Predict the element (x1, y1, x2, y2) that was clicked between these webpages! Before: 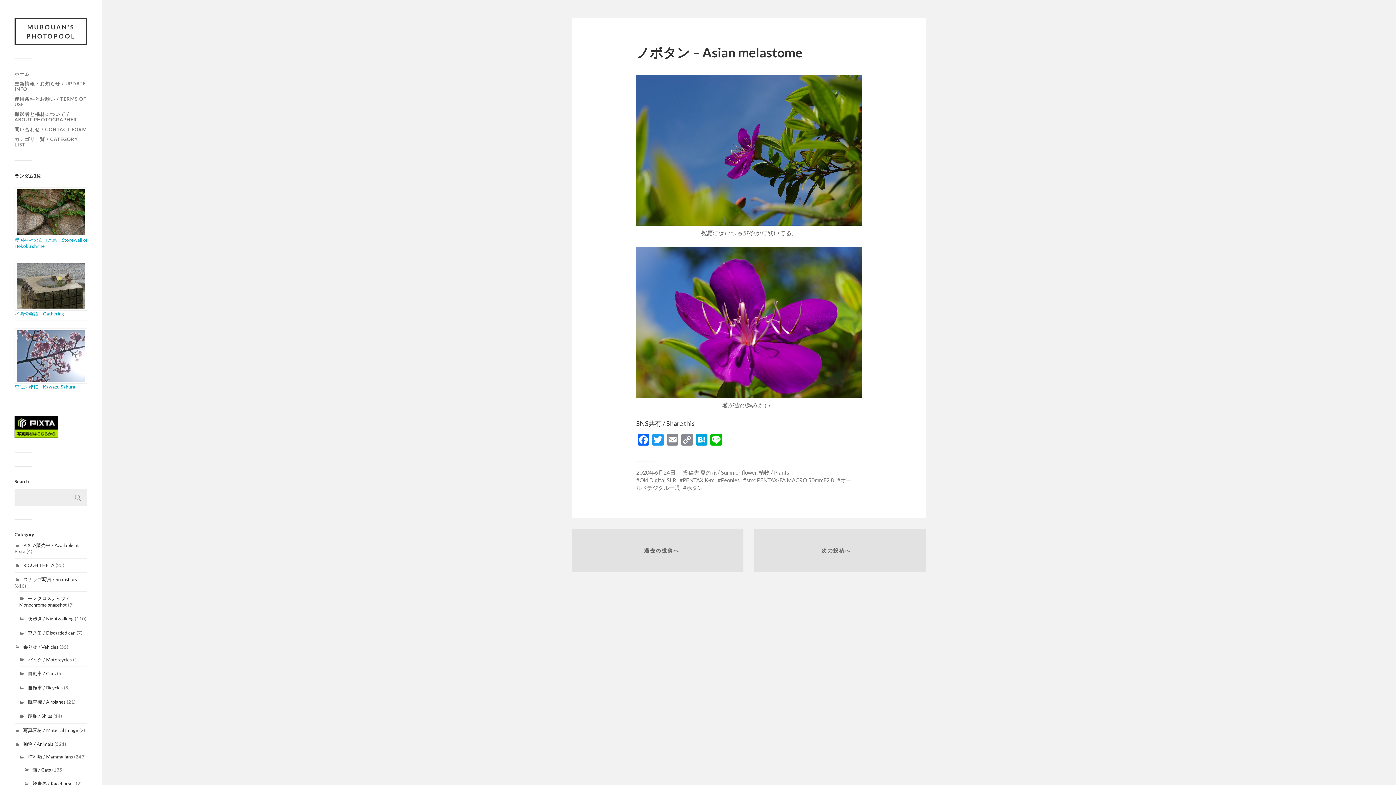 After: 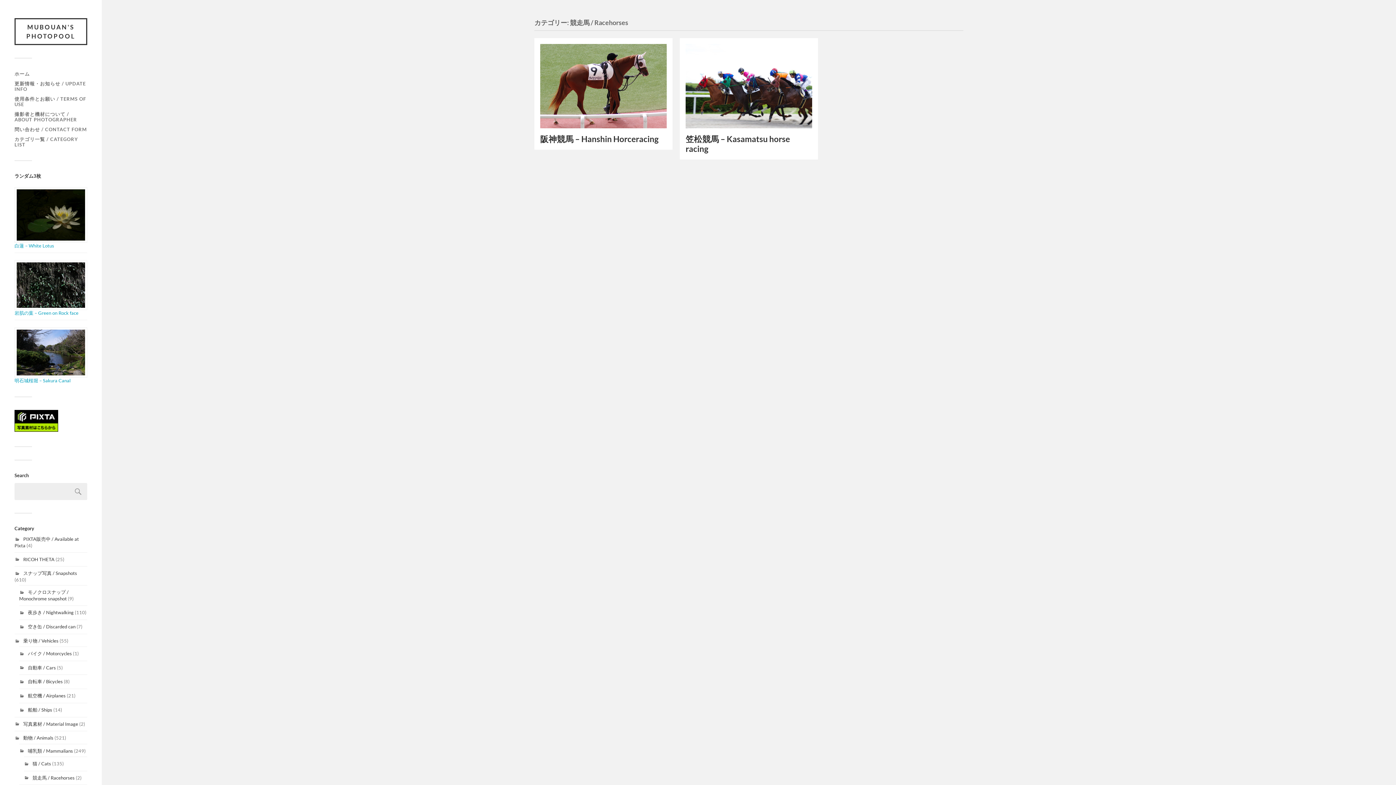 Action: label: 競走馬 / Racehorses bbox: (32, 781, 74, 787)